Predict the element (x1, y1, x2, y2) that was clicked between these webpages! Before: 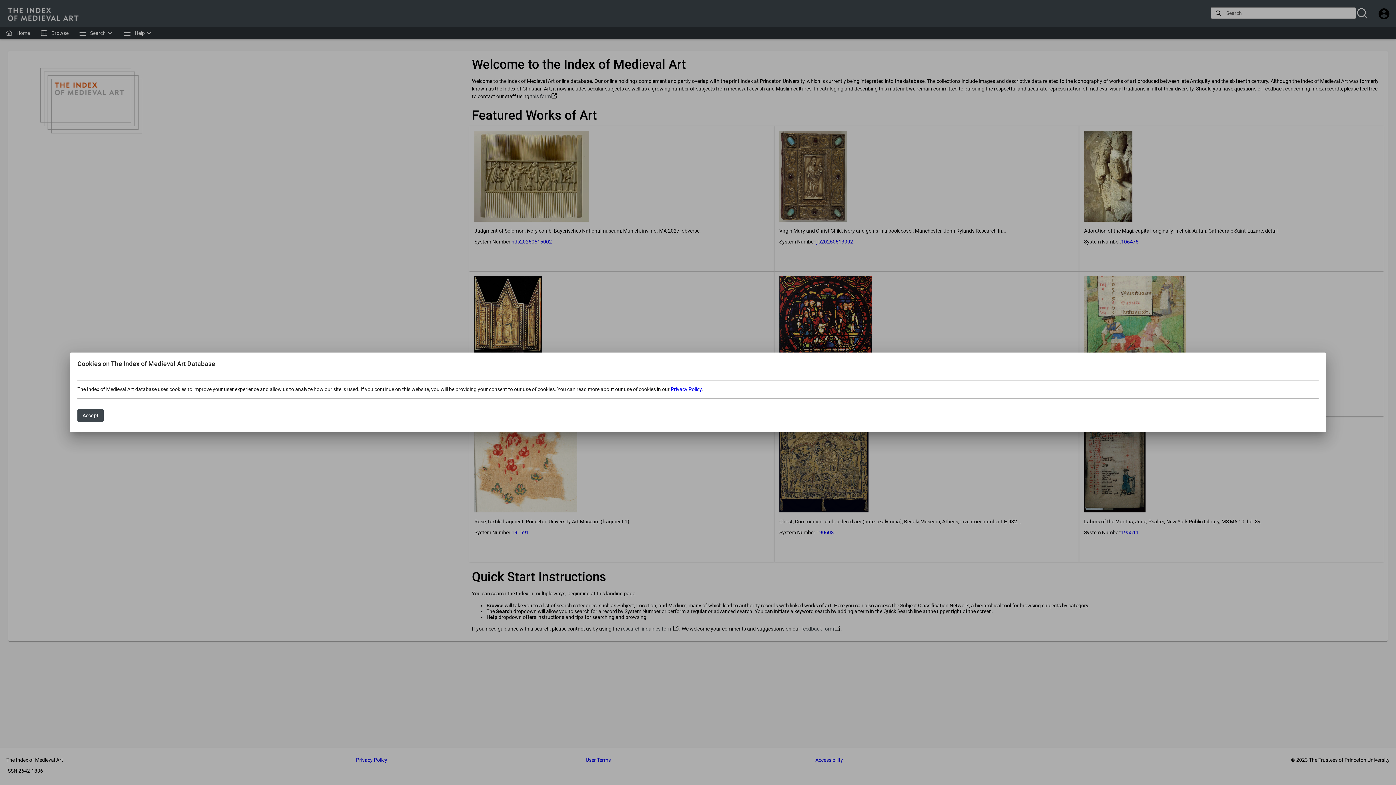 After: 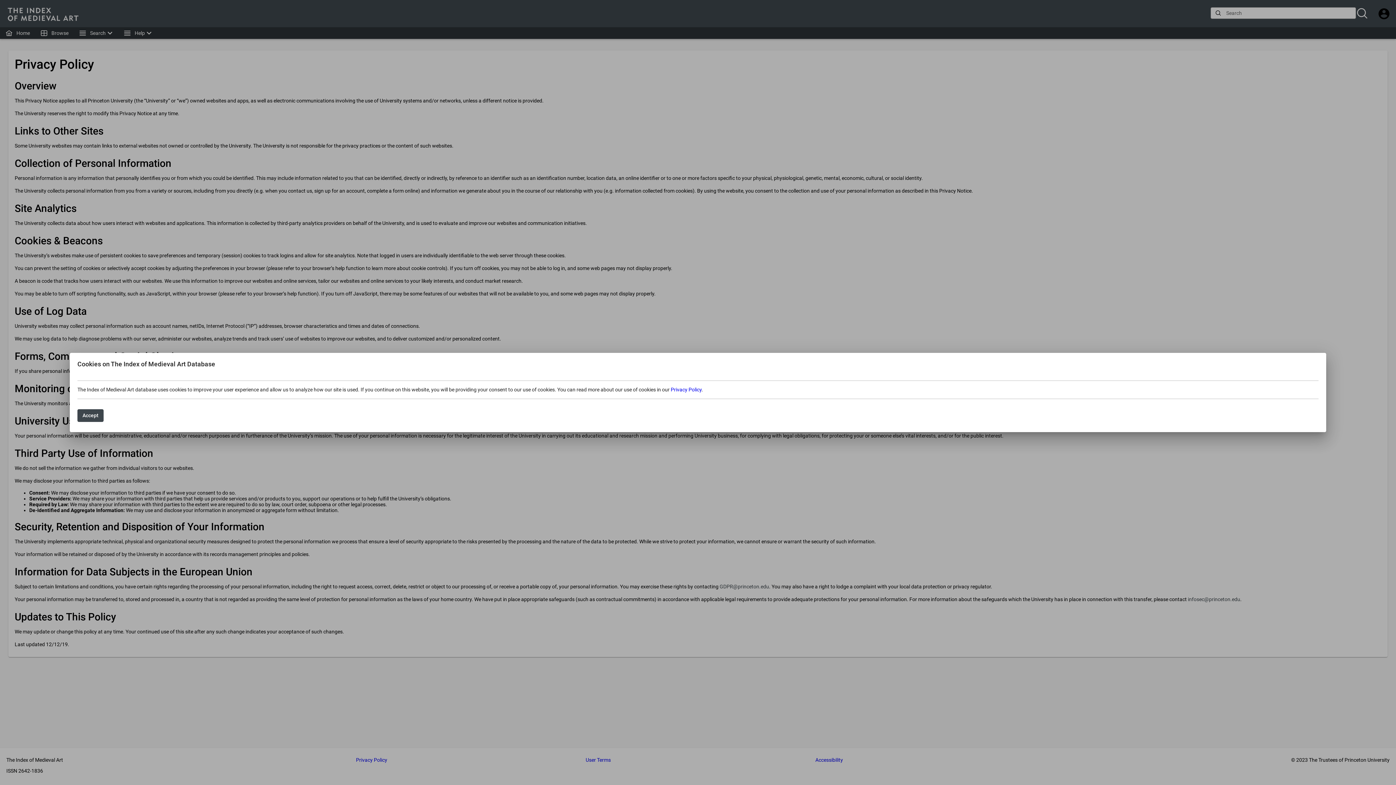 Action: label: Privacy Policy bbox: (670, 386, 701, 392)